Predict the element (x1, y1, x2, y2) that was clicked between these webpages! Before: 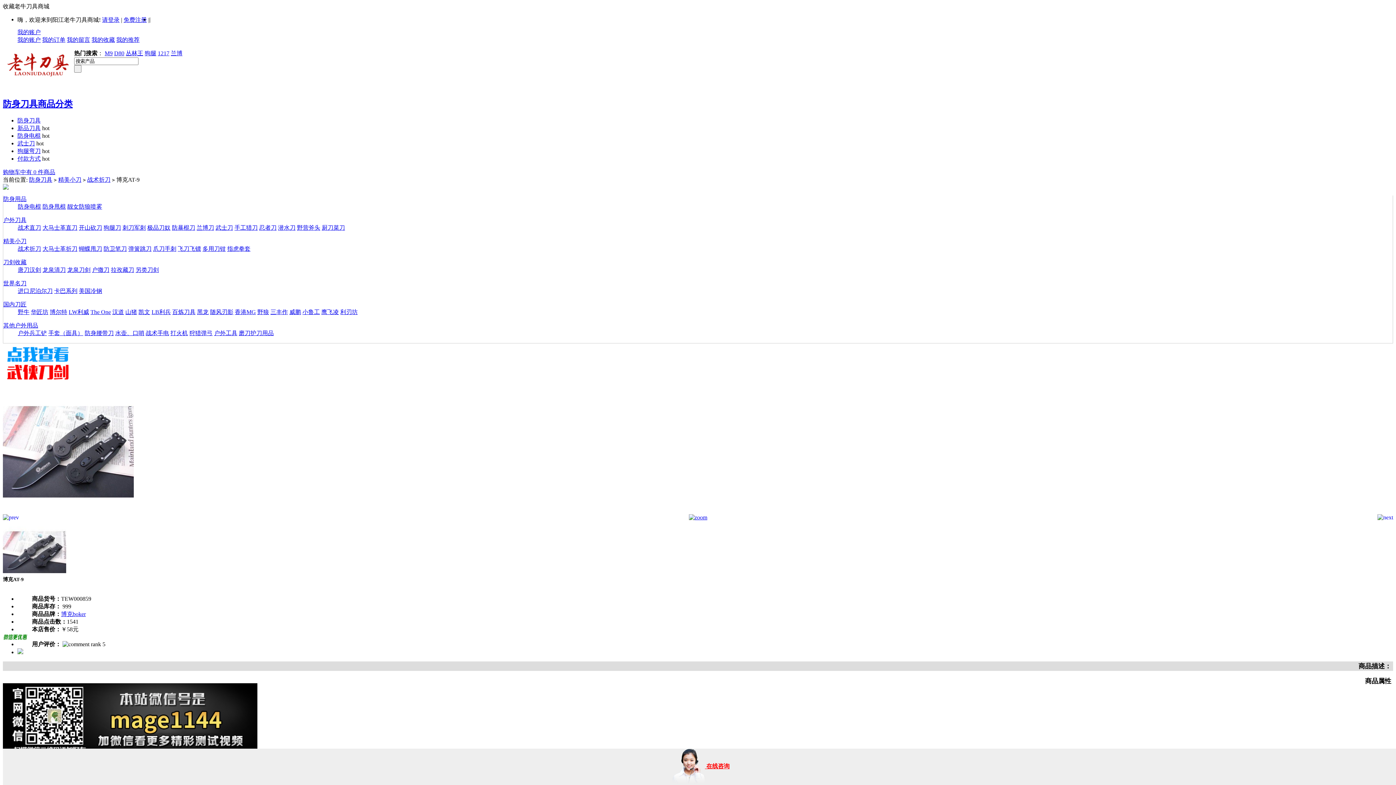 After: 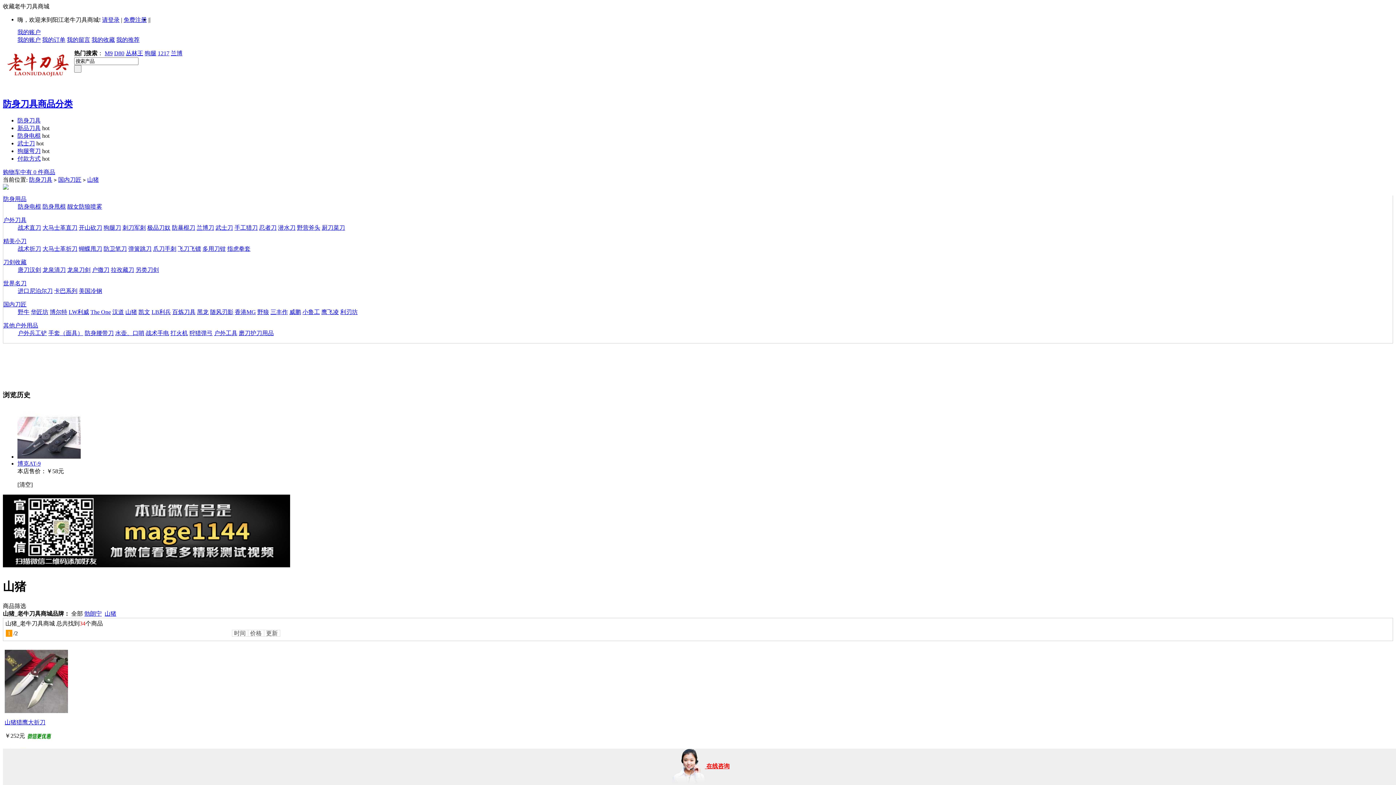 Action: bbox: (125, 309, 137, 315) label: 山猪